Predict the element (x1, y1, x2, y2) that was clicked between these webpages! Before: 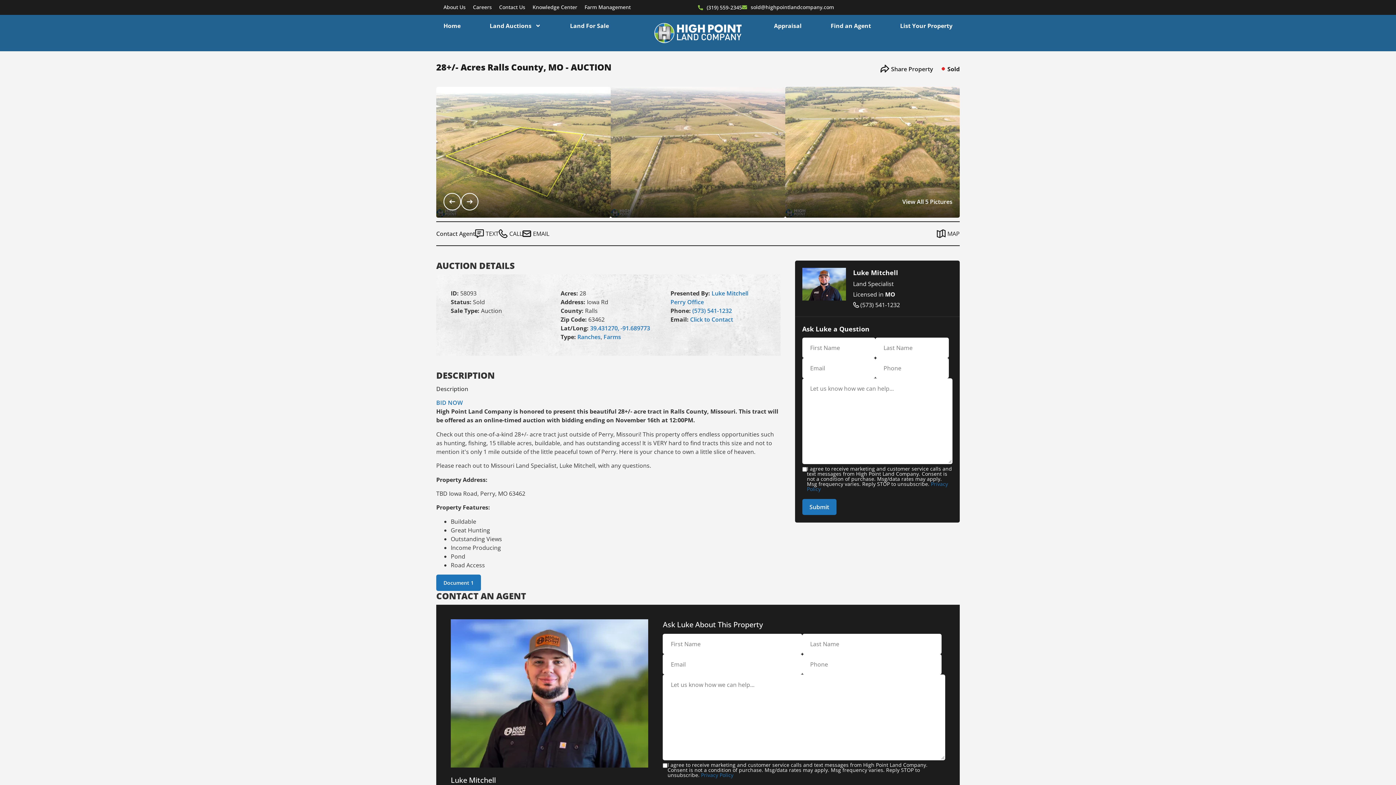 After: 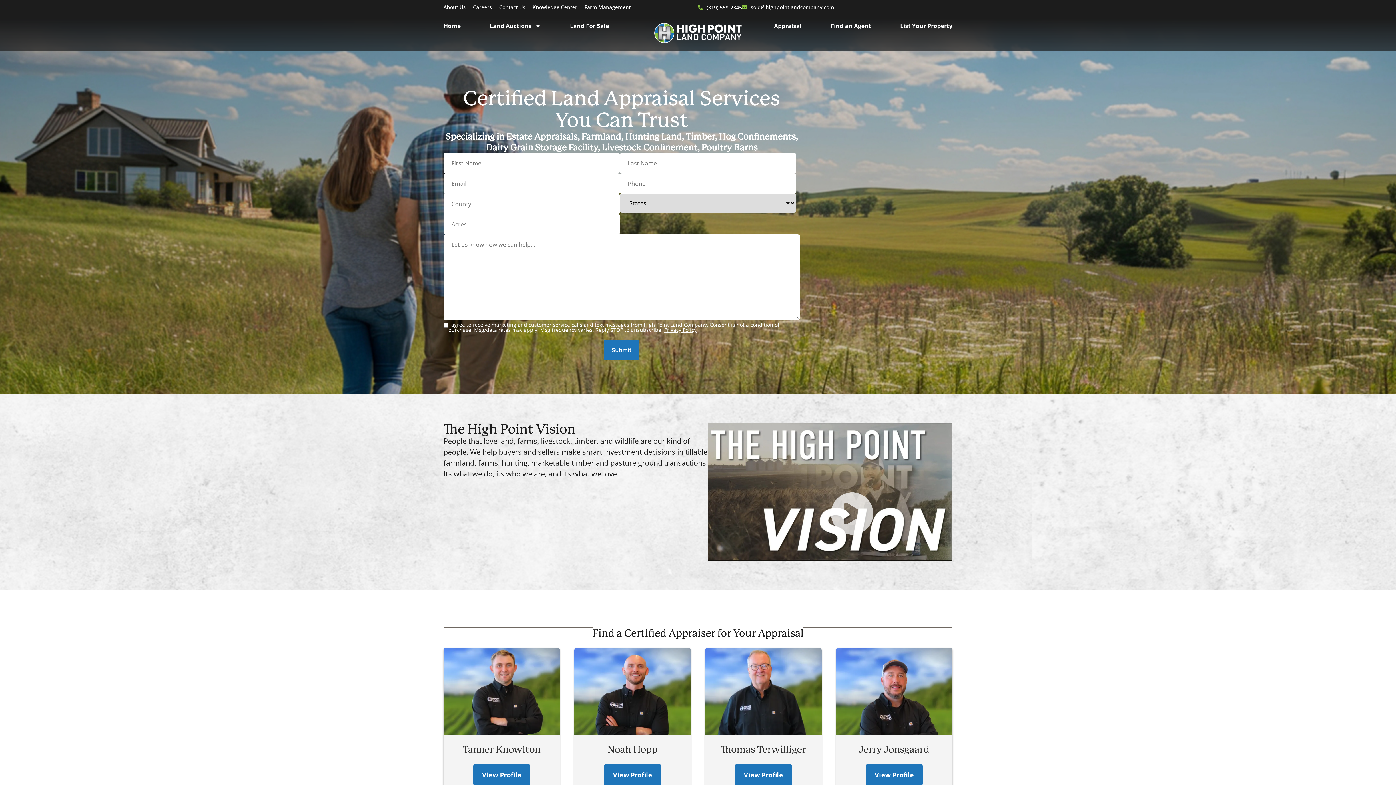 Action: label: Appraisal bbox: (774, 22, 801, 29)